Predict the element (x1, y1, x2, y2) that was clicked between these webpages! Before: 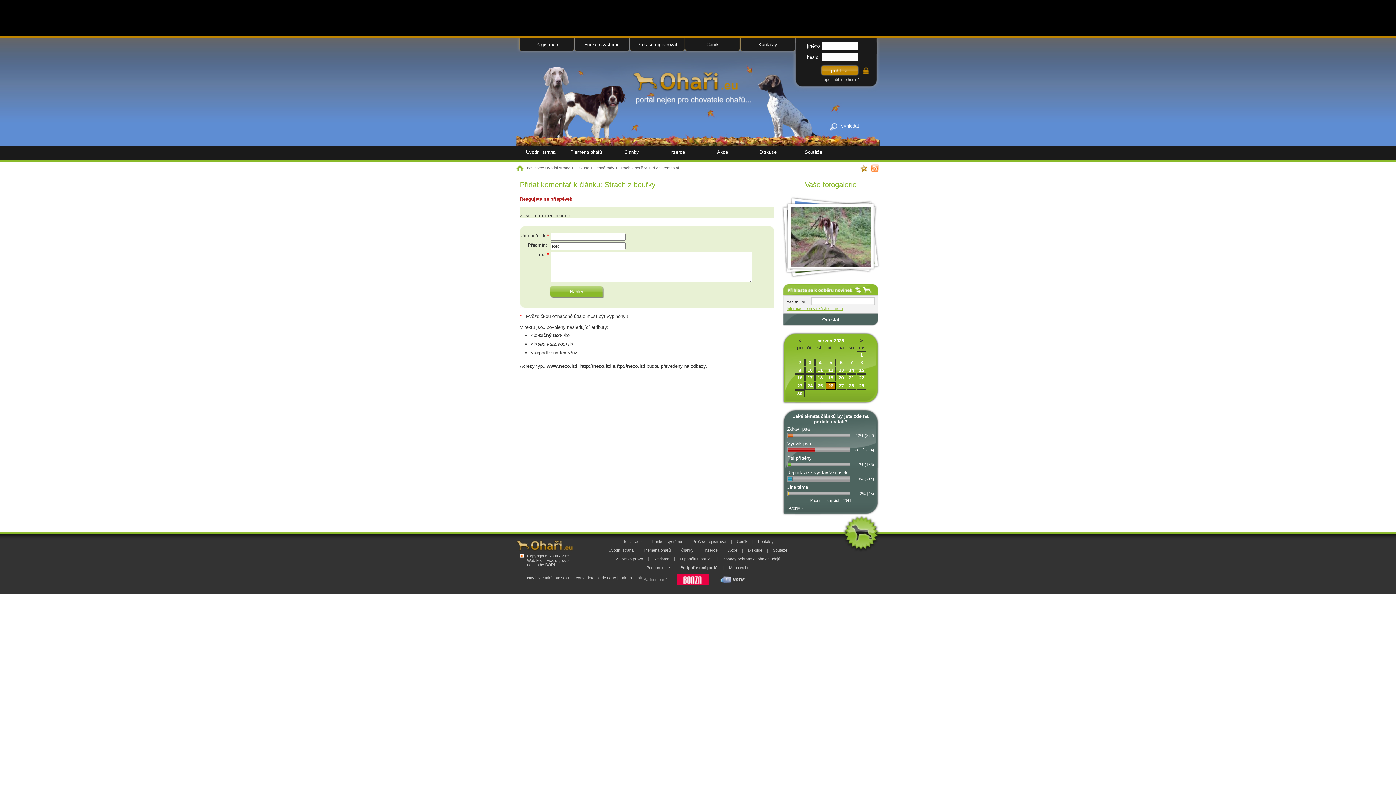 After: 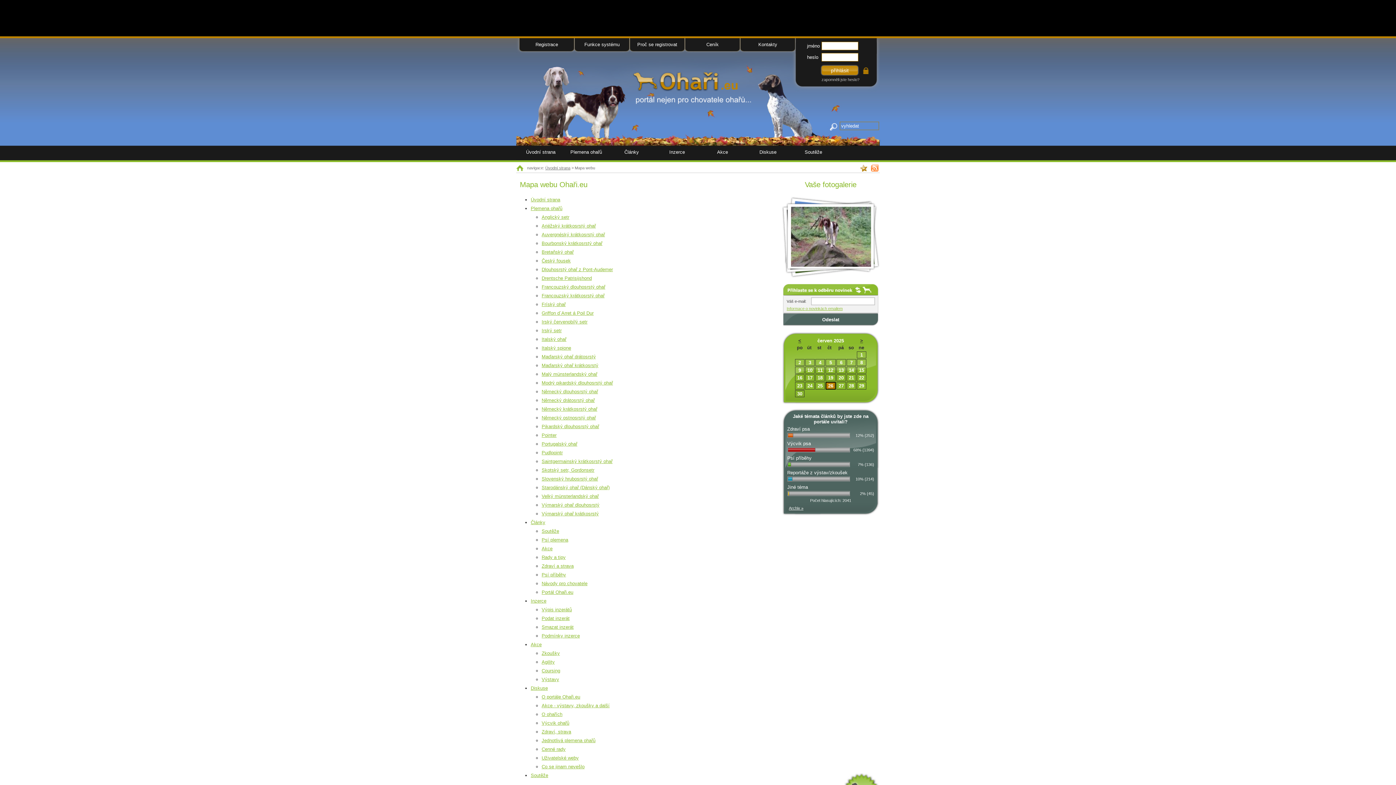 Action: label: Mapa webu bbox: (725, 565, 753, 570)